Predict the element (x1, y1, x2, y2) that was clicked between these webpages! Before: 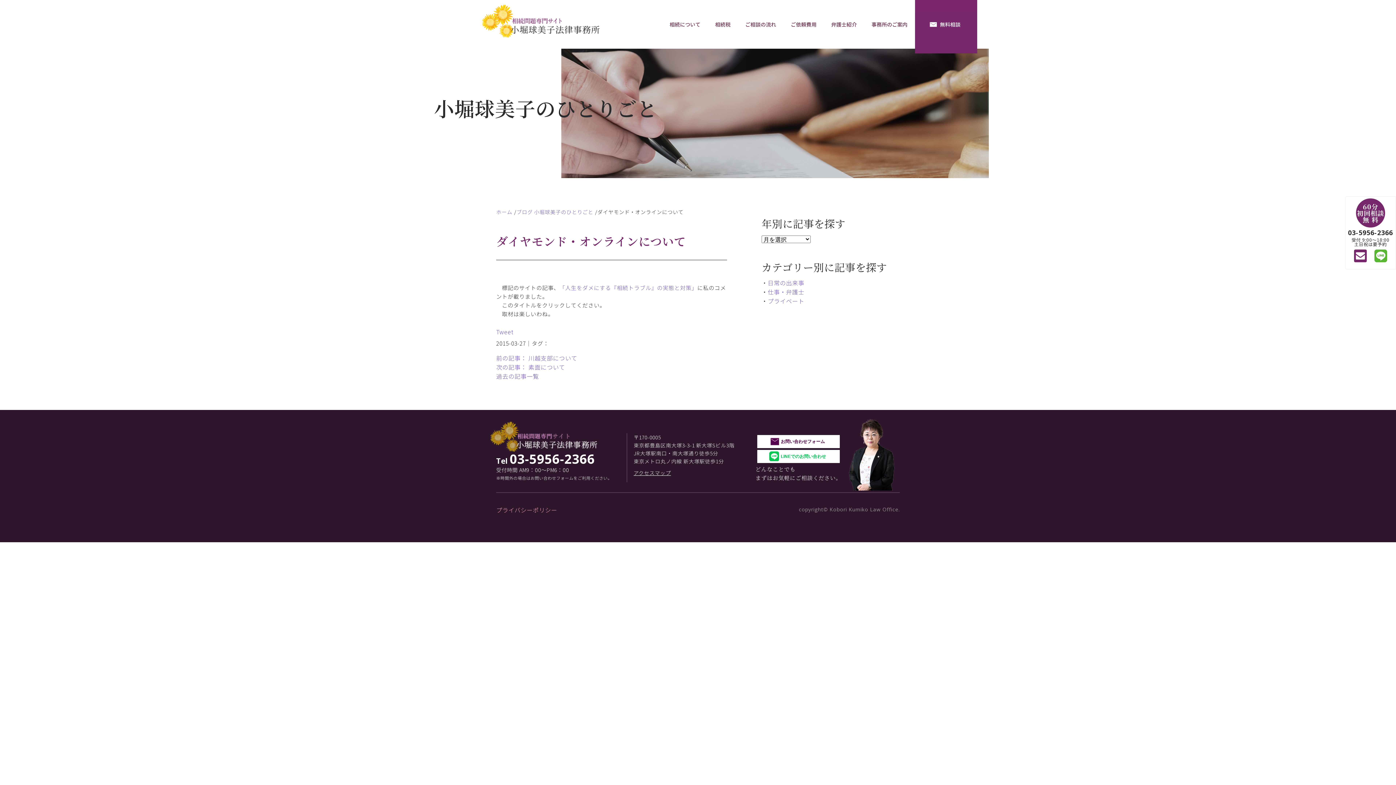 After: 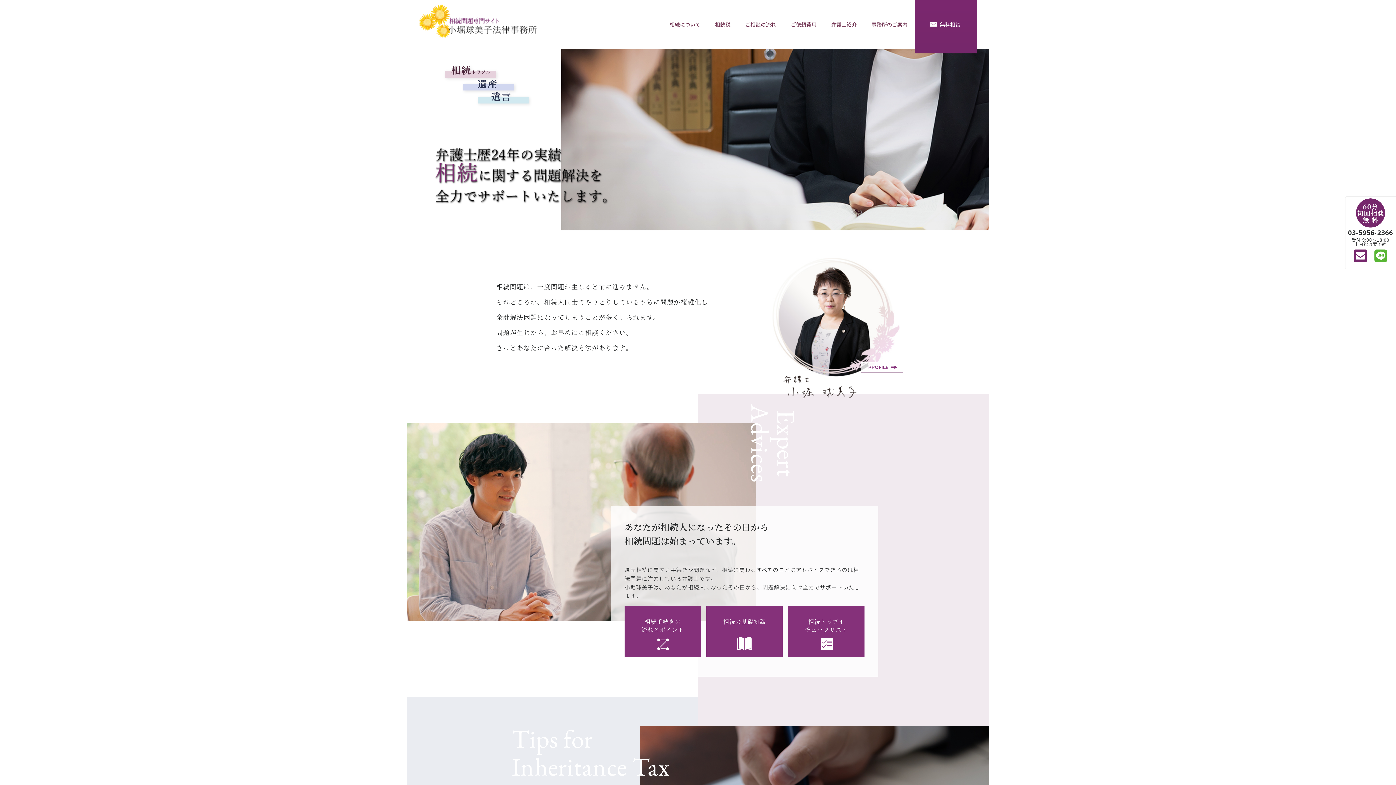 Action: bbox: (496, 208, 512, 215) label: ホーム